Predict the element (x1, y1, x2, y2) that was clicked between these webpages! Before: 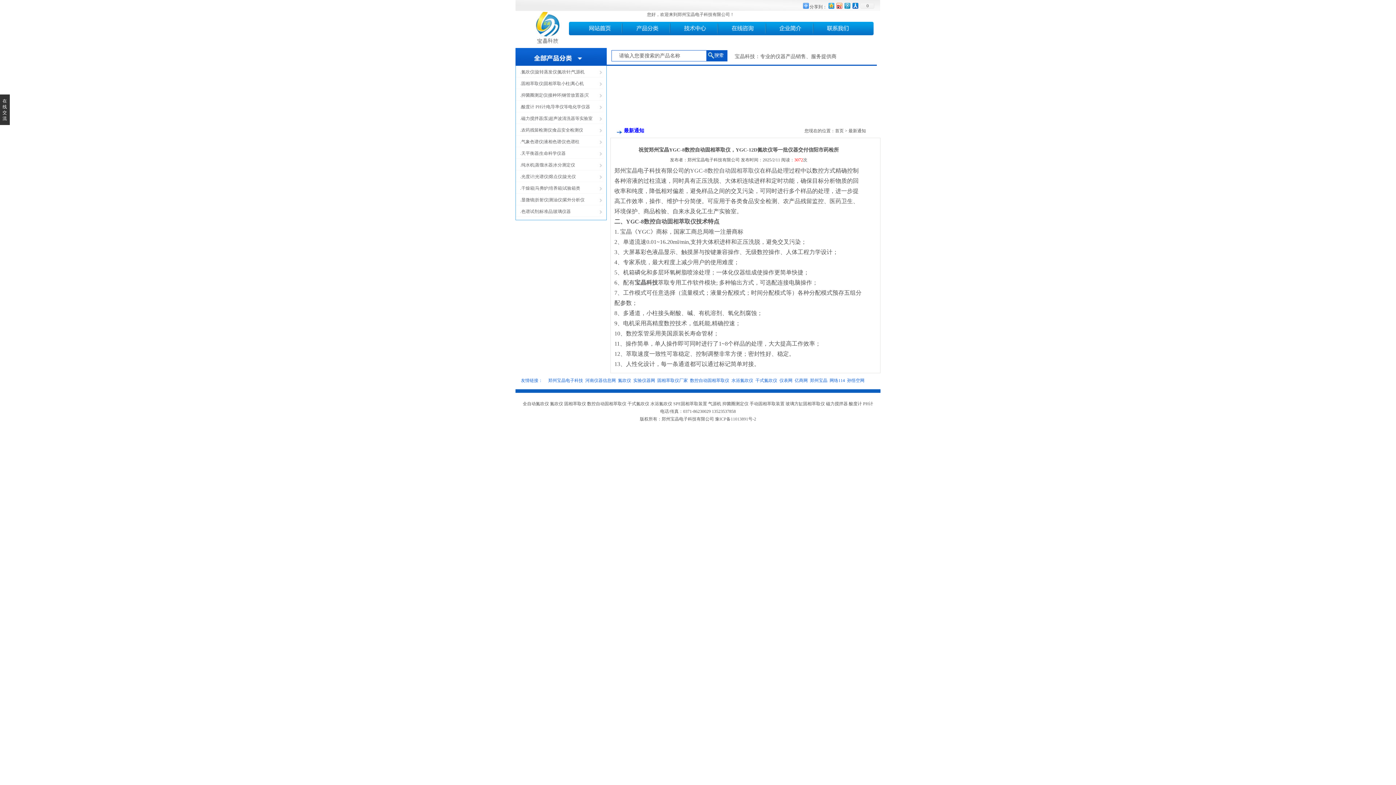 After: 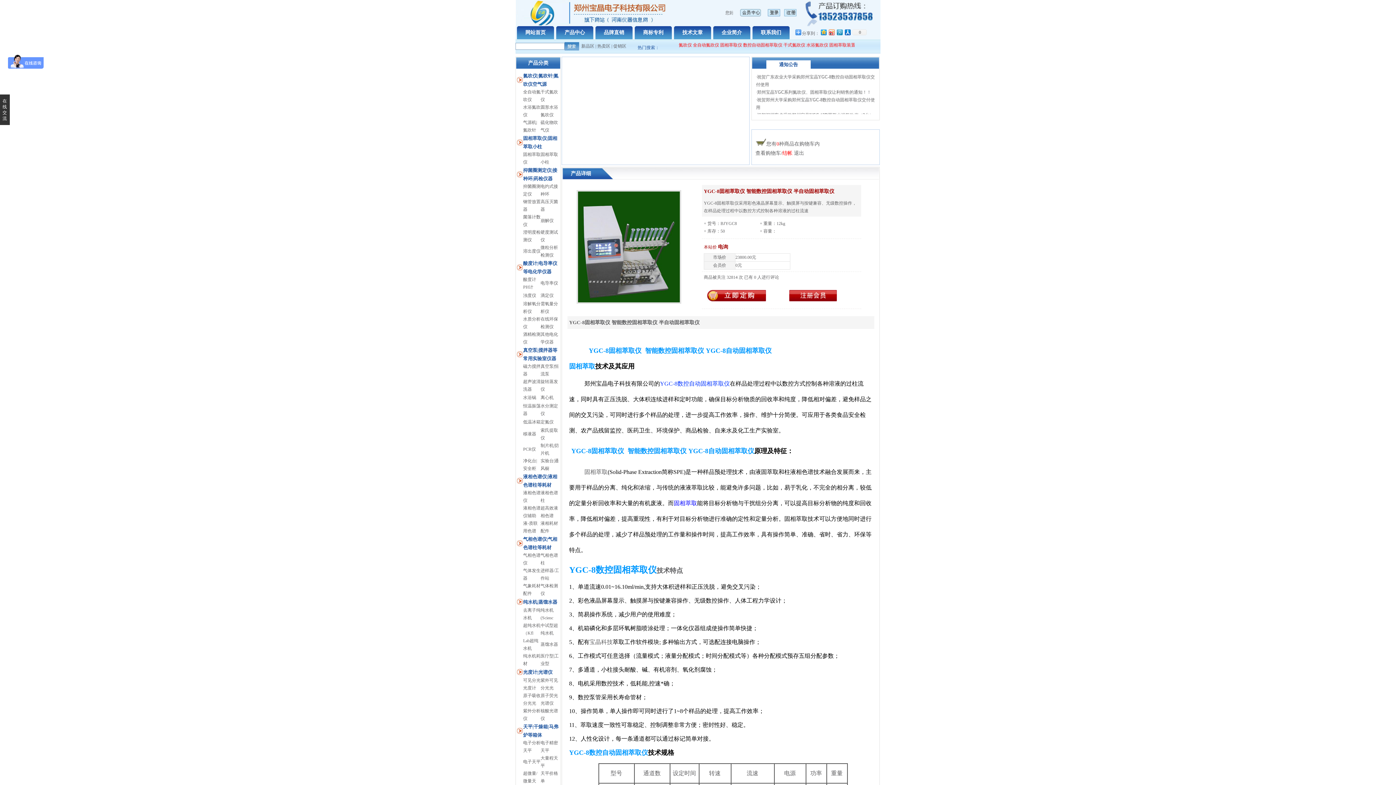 Action: bbox: (626, 218, 696, 224) label: YGC-8数控自动固相萃取仪